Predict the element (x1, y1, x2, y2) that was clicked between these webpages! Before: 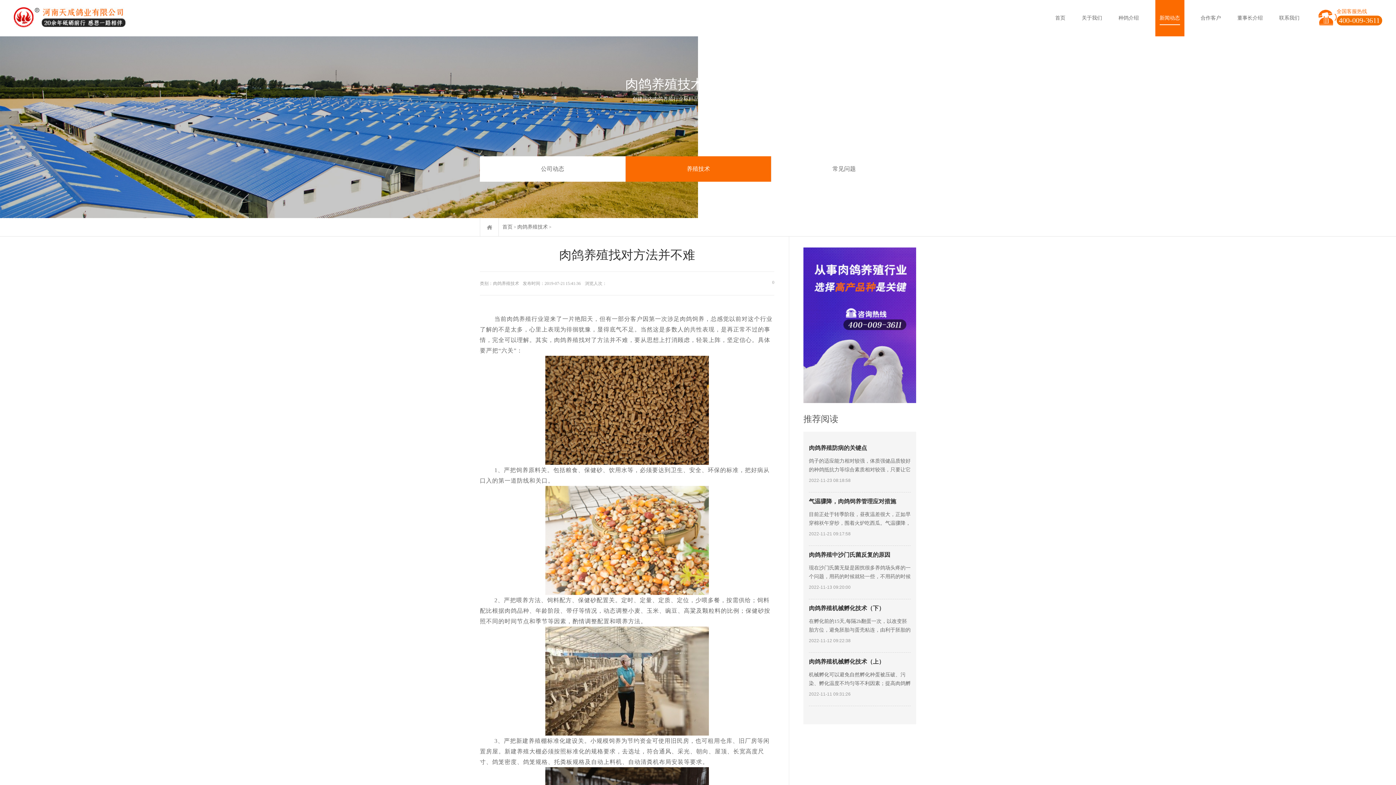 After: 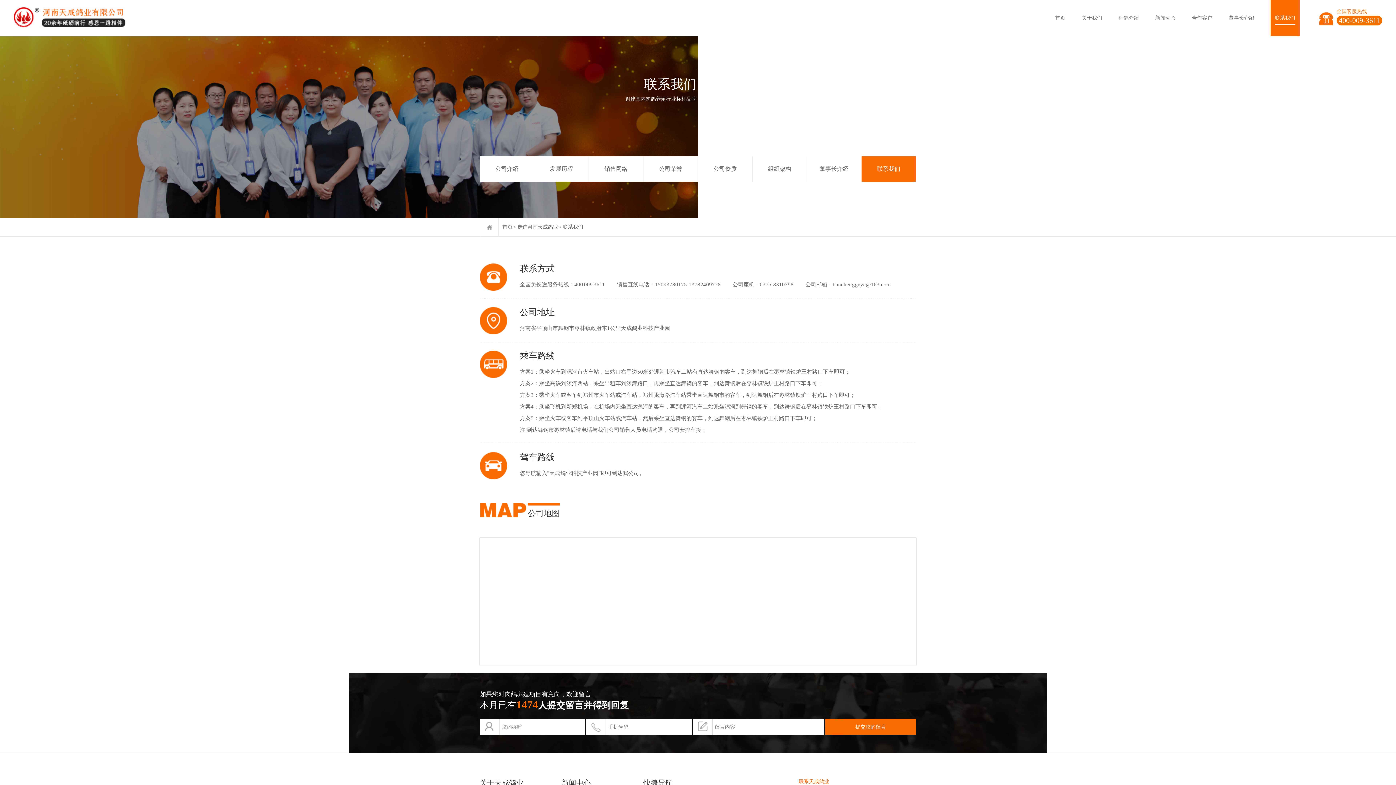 Action: label: 联系我们 bbox: (1279, 15, 1299, 24)